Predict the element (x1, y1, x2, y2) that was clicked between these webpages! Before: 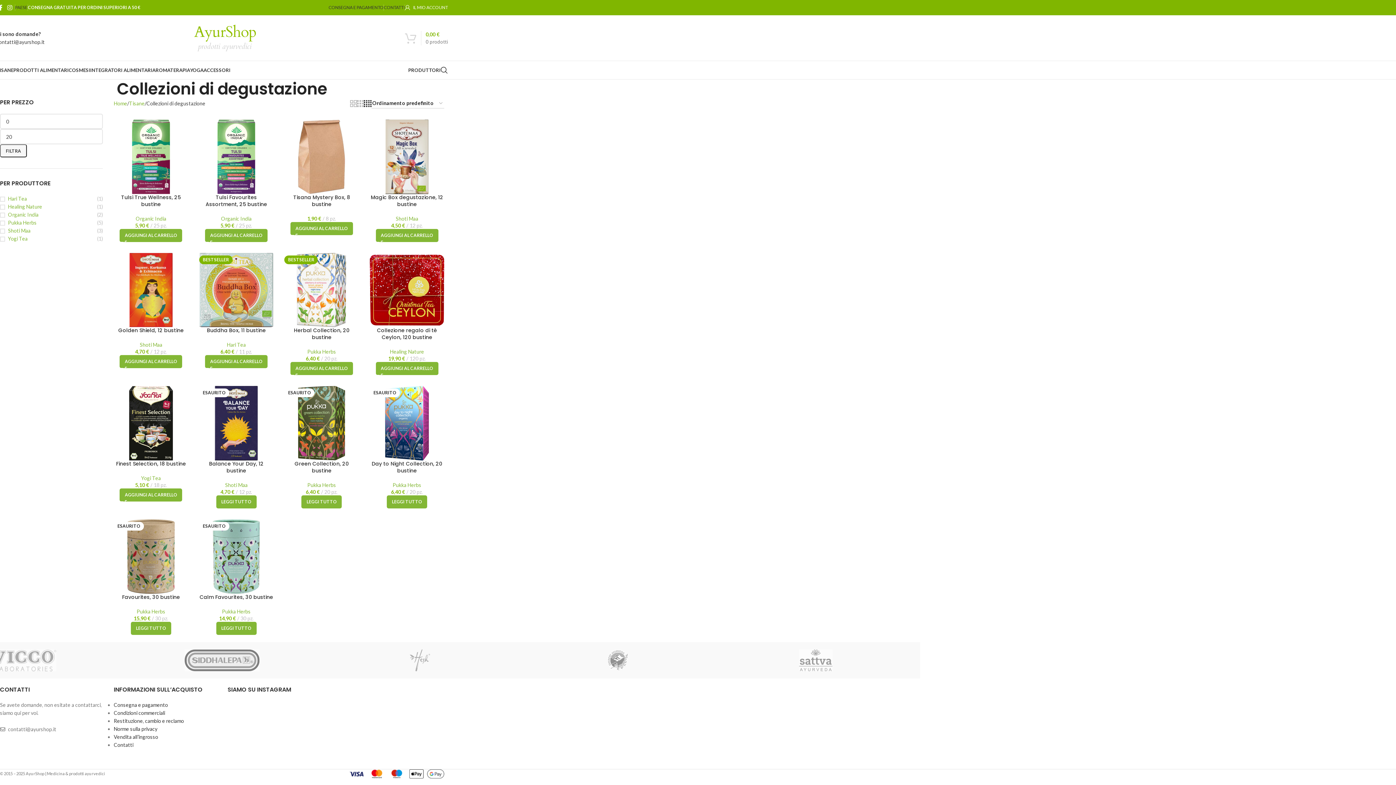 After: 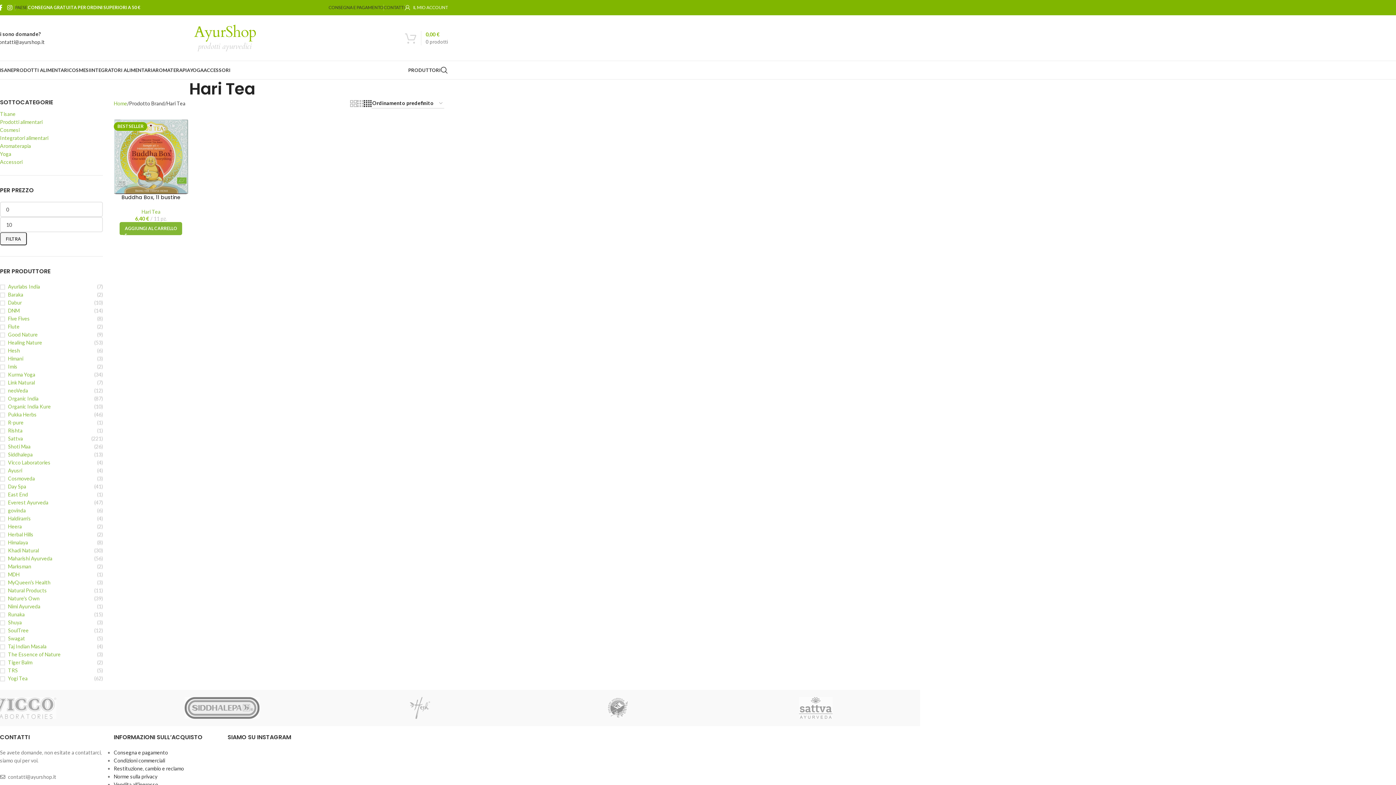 Action: label: Hari Tea bbox: (226, 341, 245, 348)